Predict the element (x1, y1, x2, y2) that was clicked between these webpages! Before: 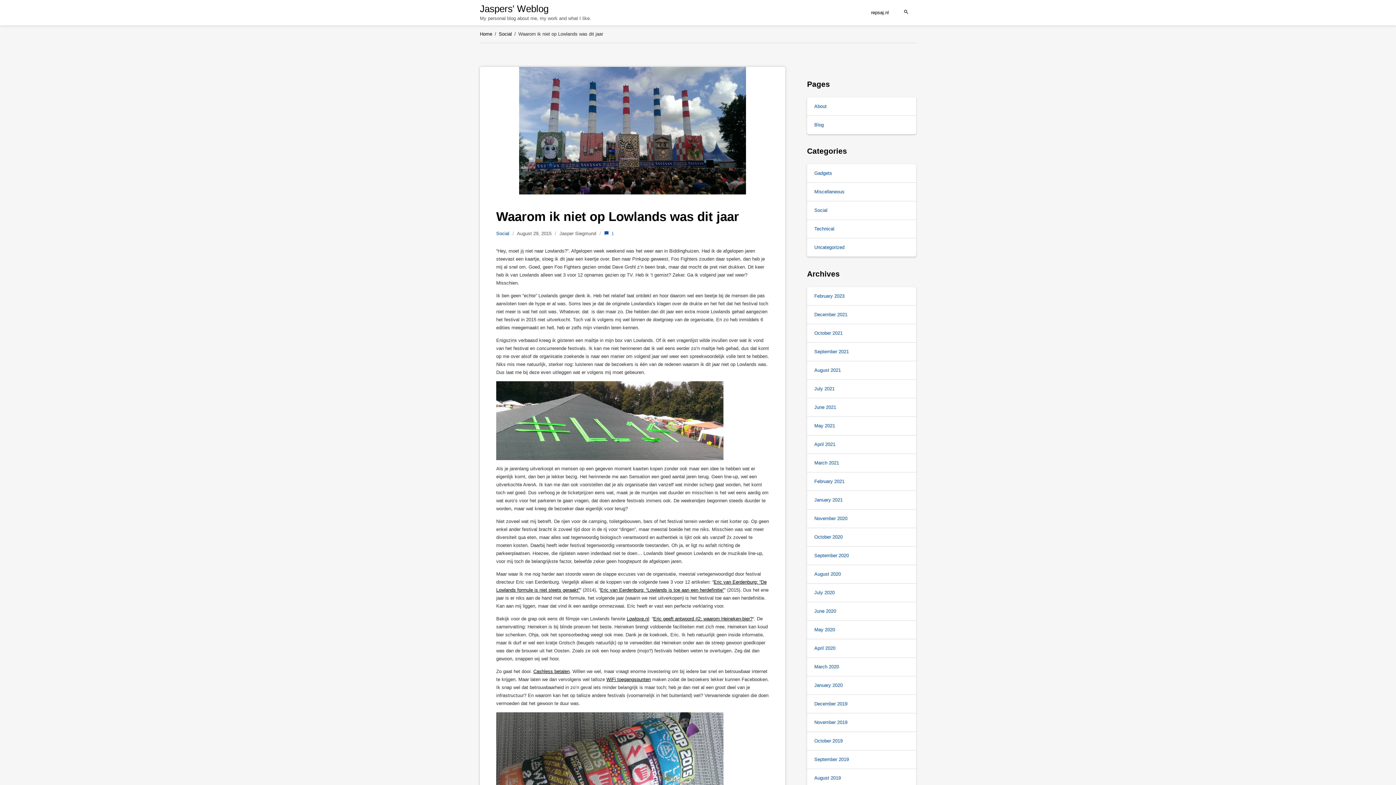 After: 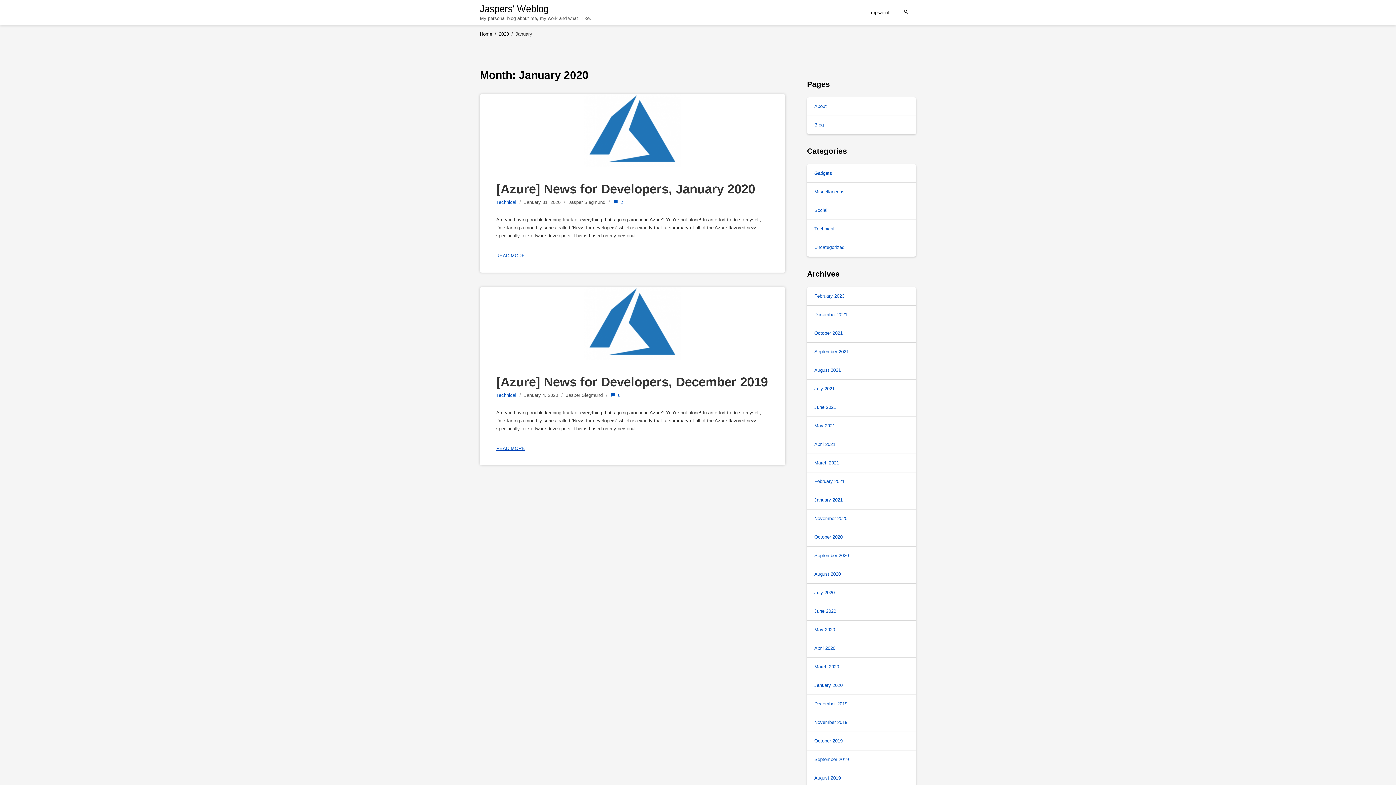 Action: bbox: (814, 682, 842, 688) label: January 2020